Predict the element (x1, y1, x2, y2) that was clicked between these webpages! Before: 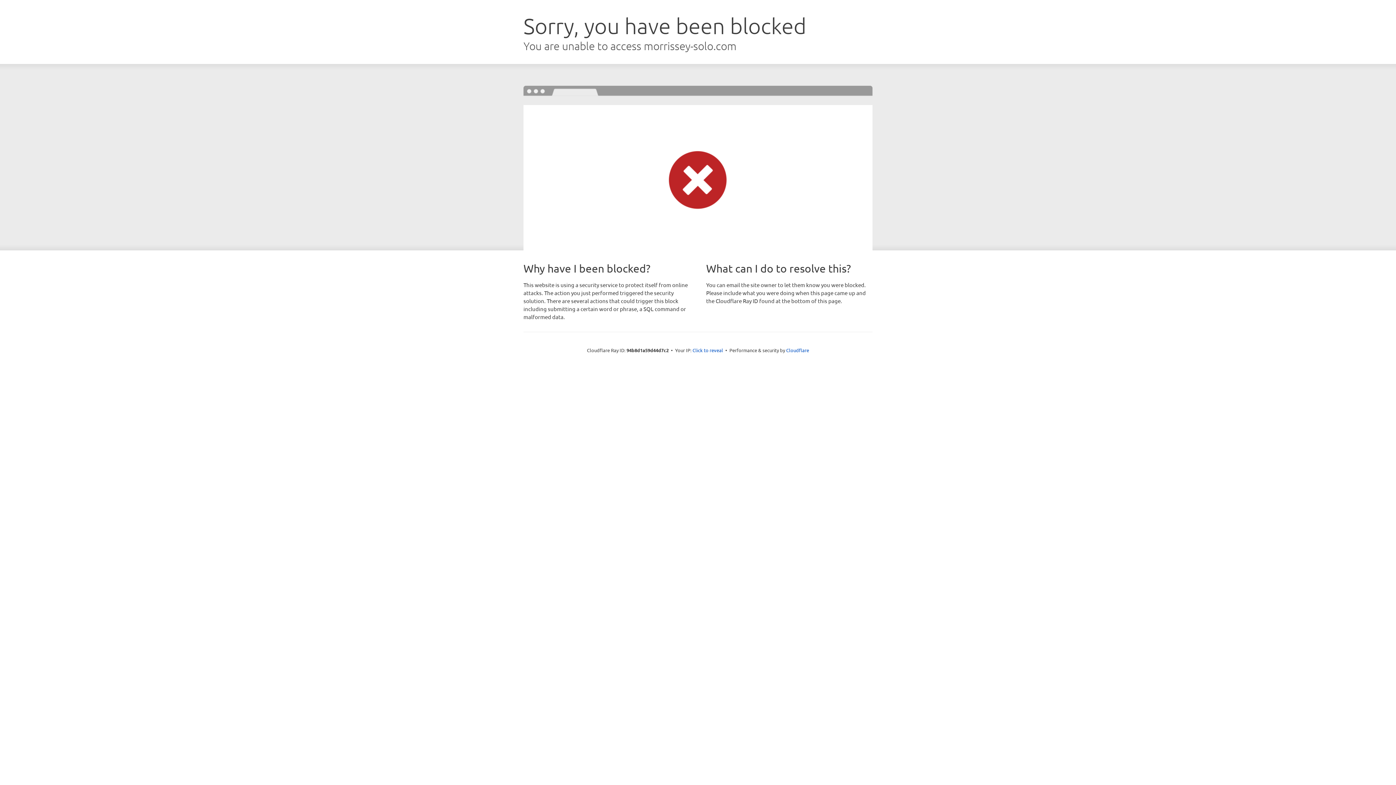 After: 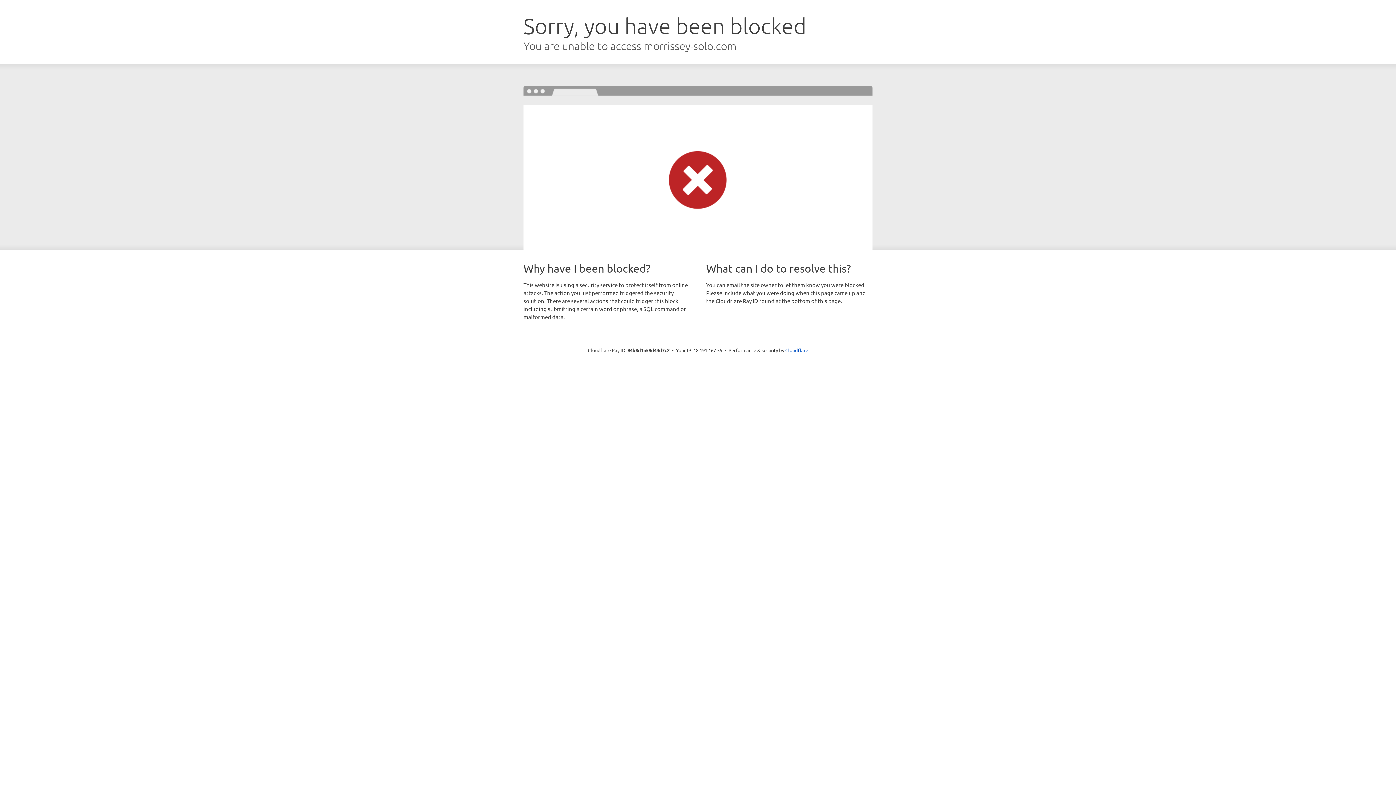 Action: label: Click to reveal bbox: (692, 346, 723, 353)